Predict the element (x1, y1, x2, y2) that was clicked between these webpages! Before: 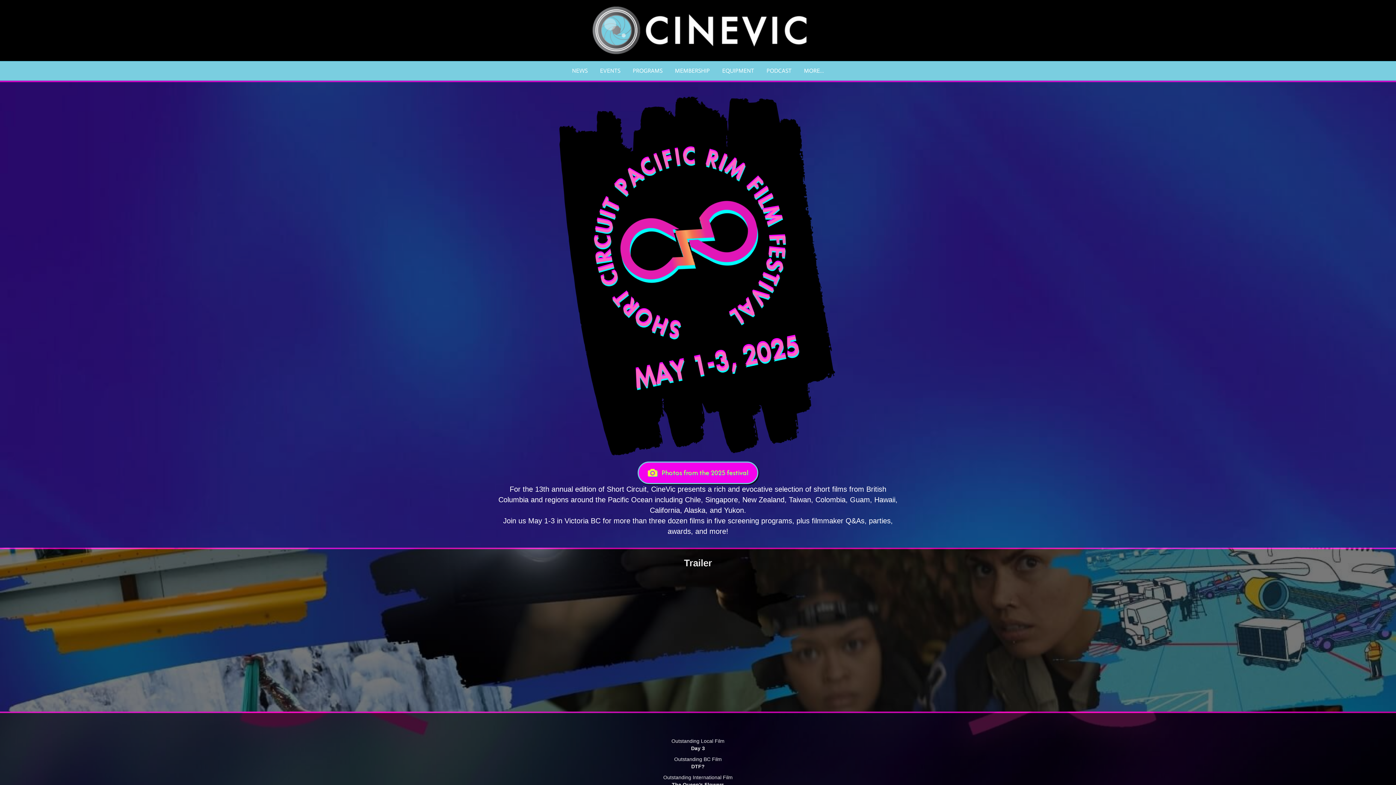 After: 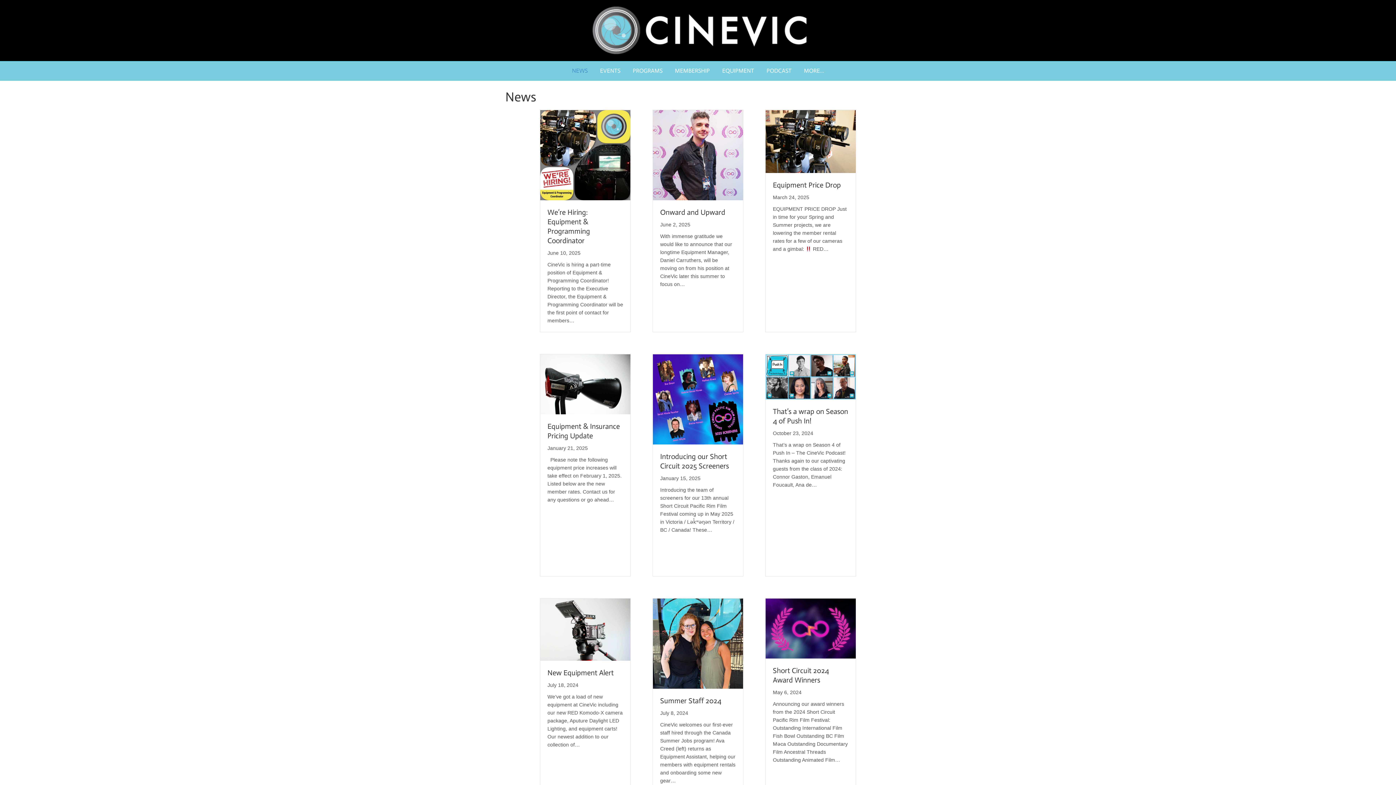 Action: bbox: (566, 61, 593, 80) label: NEWS